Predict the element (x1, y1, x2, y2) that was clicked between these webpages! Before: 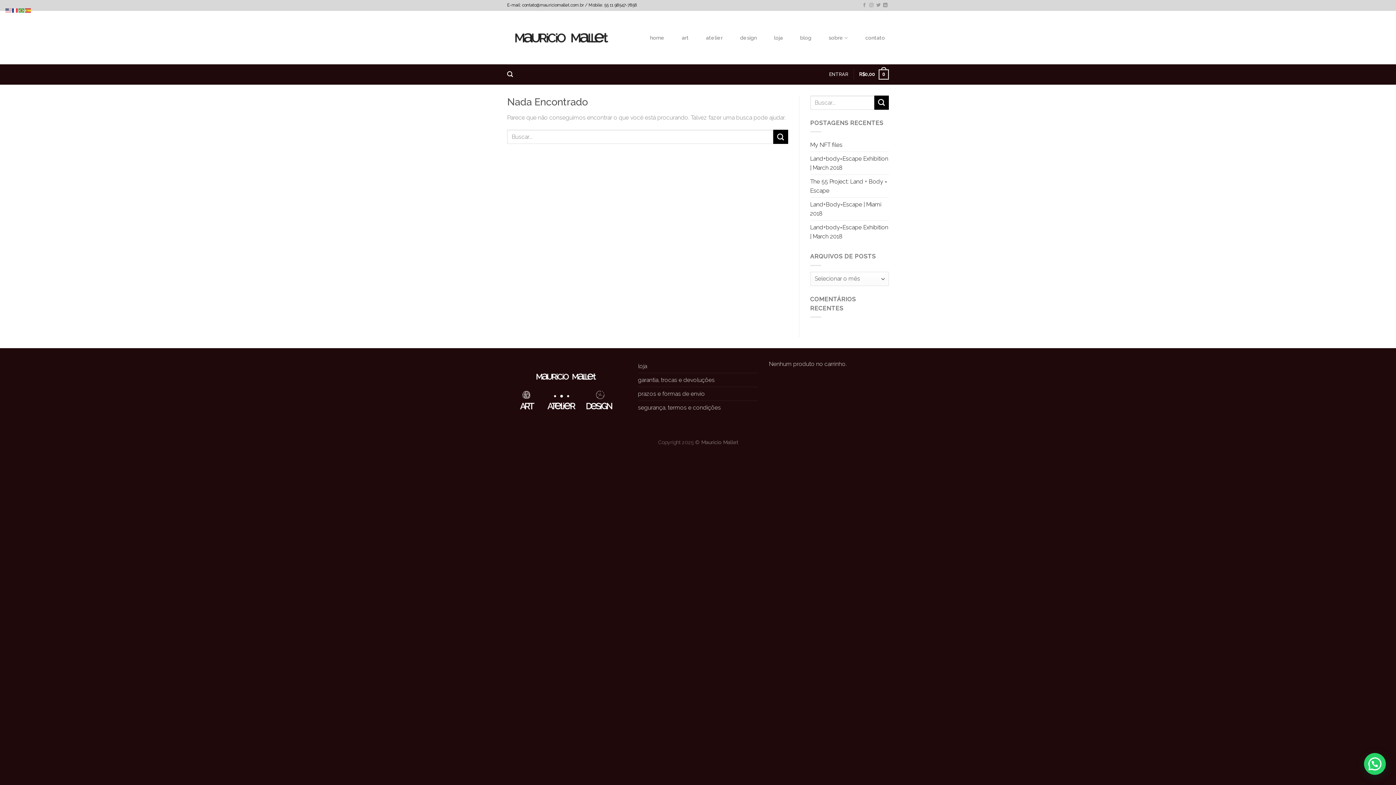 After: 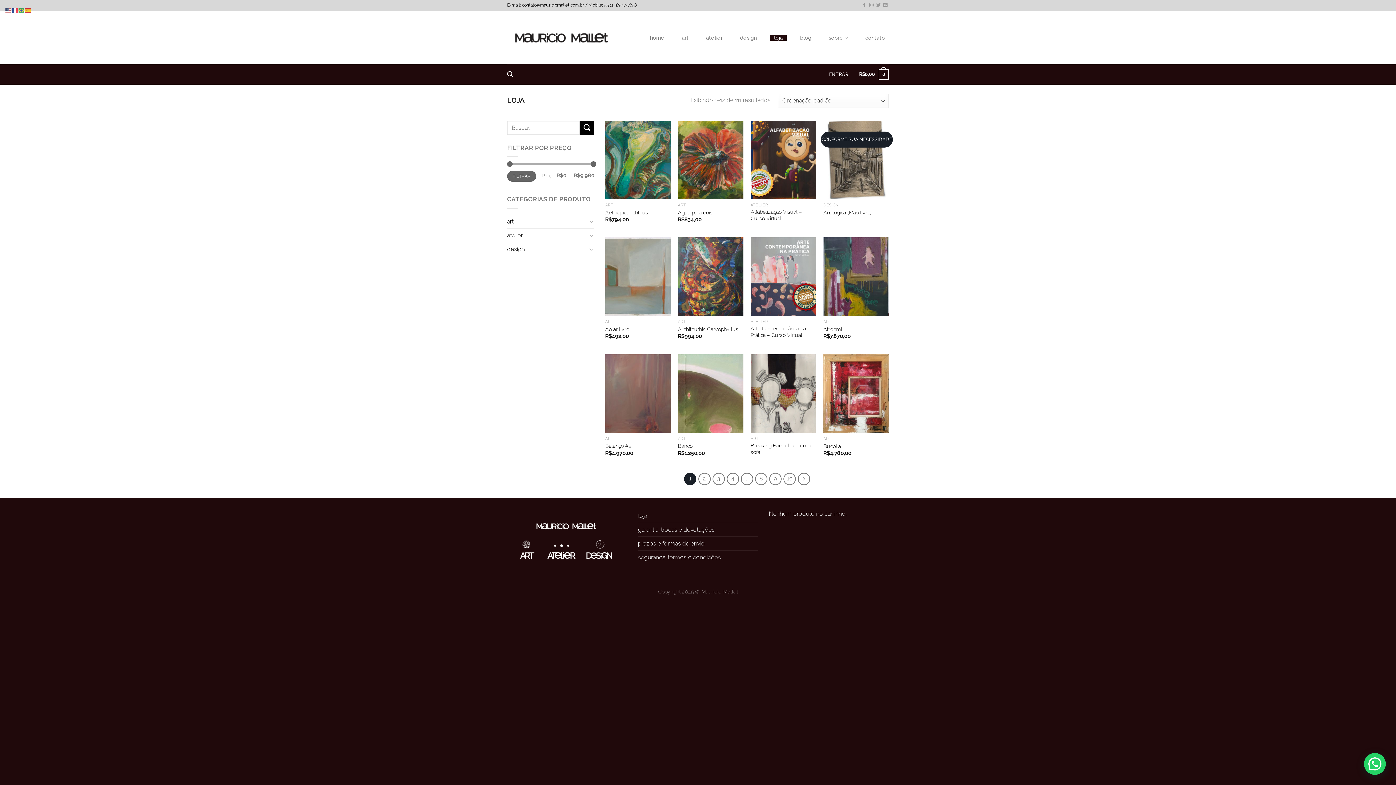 Action: bbox: (638, 359, 647, 373) label: loja